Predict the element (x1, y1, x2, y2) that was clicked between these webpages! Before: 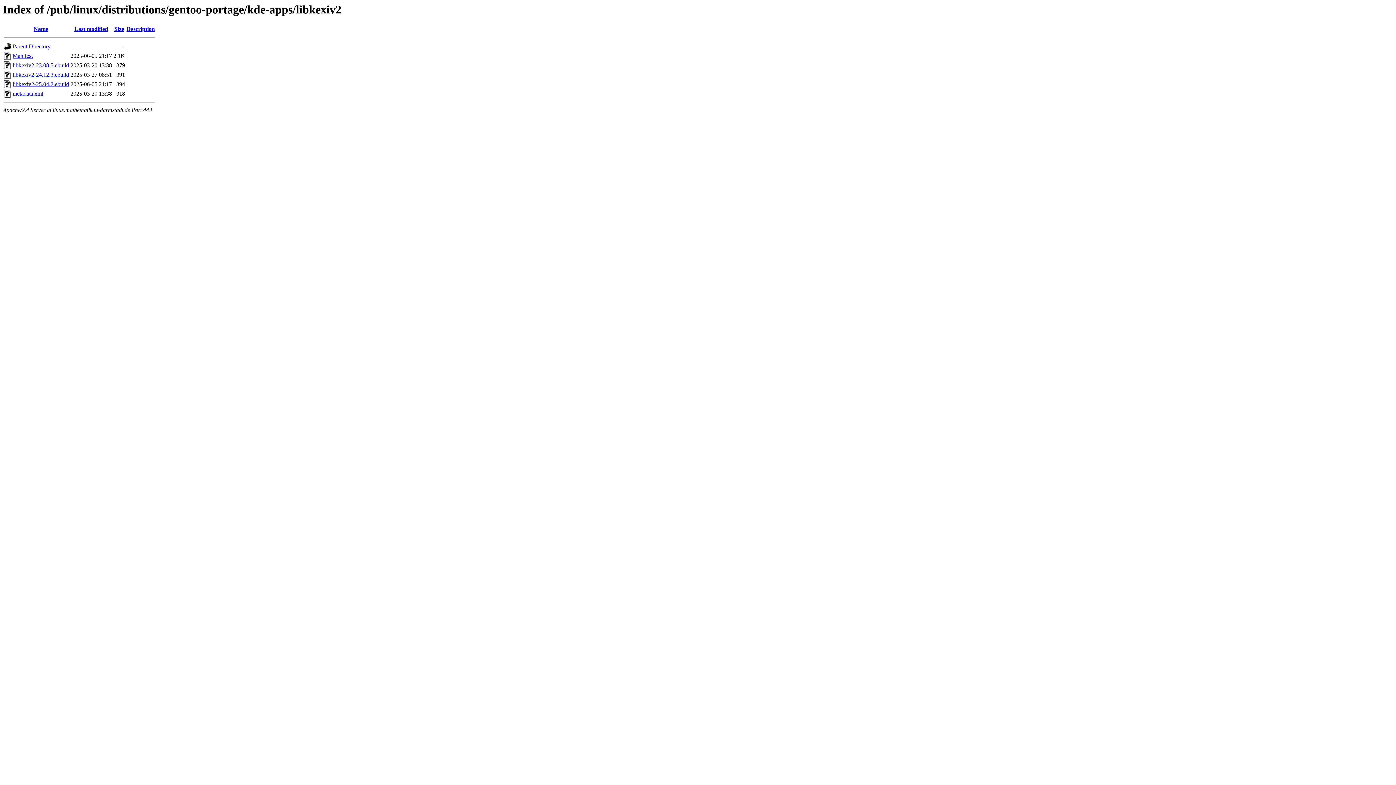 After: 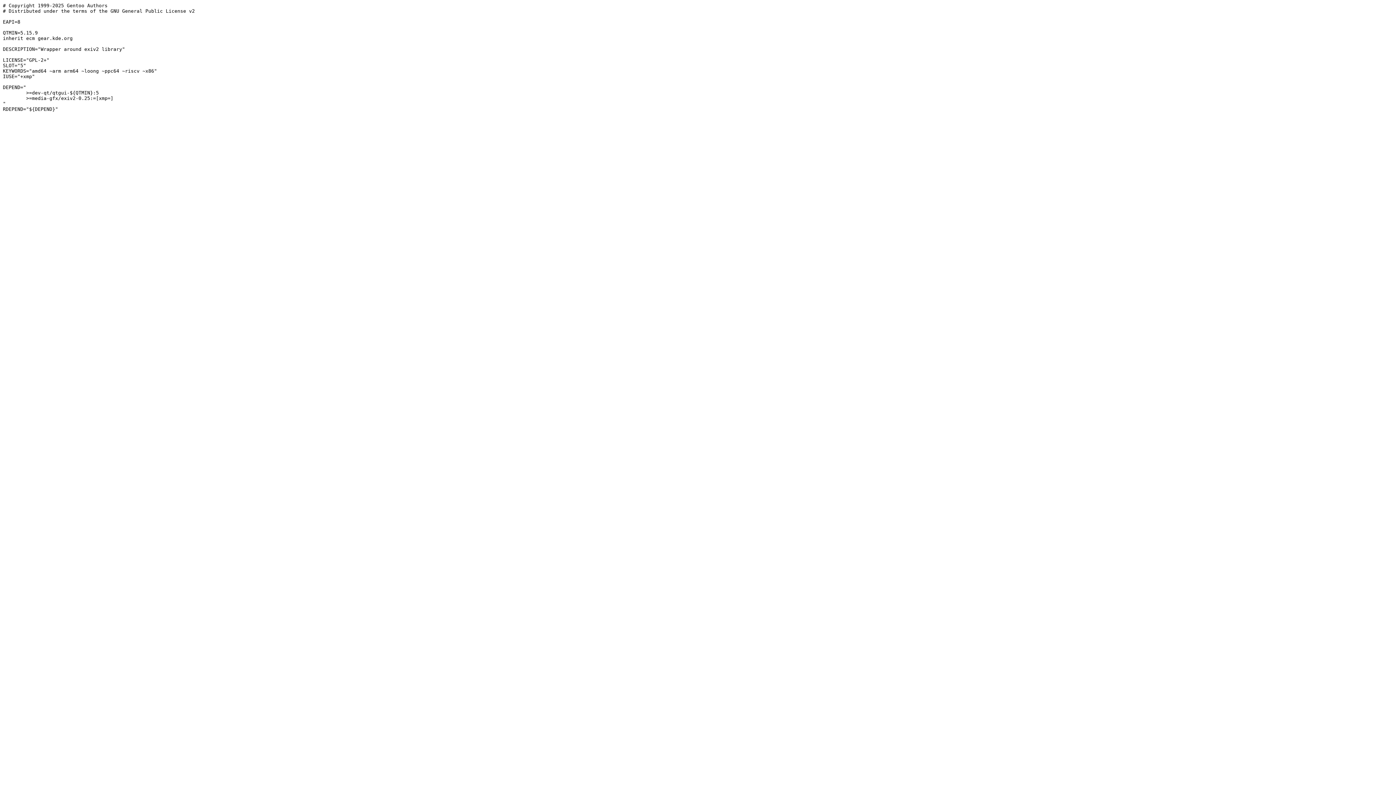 Action: label: libkexiv2-23.08.5.ebuild bbox: (12, 62, 69, 68)